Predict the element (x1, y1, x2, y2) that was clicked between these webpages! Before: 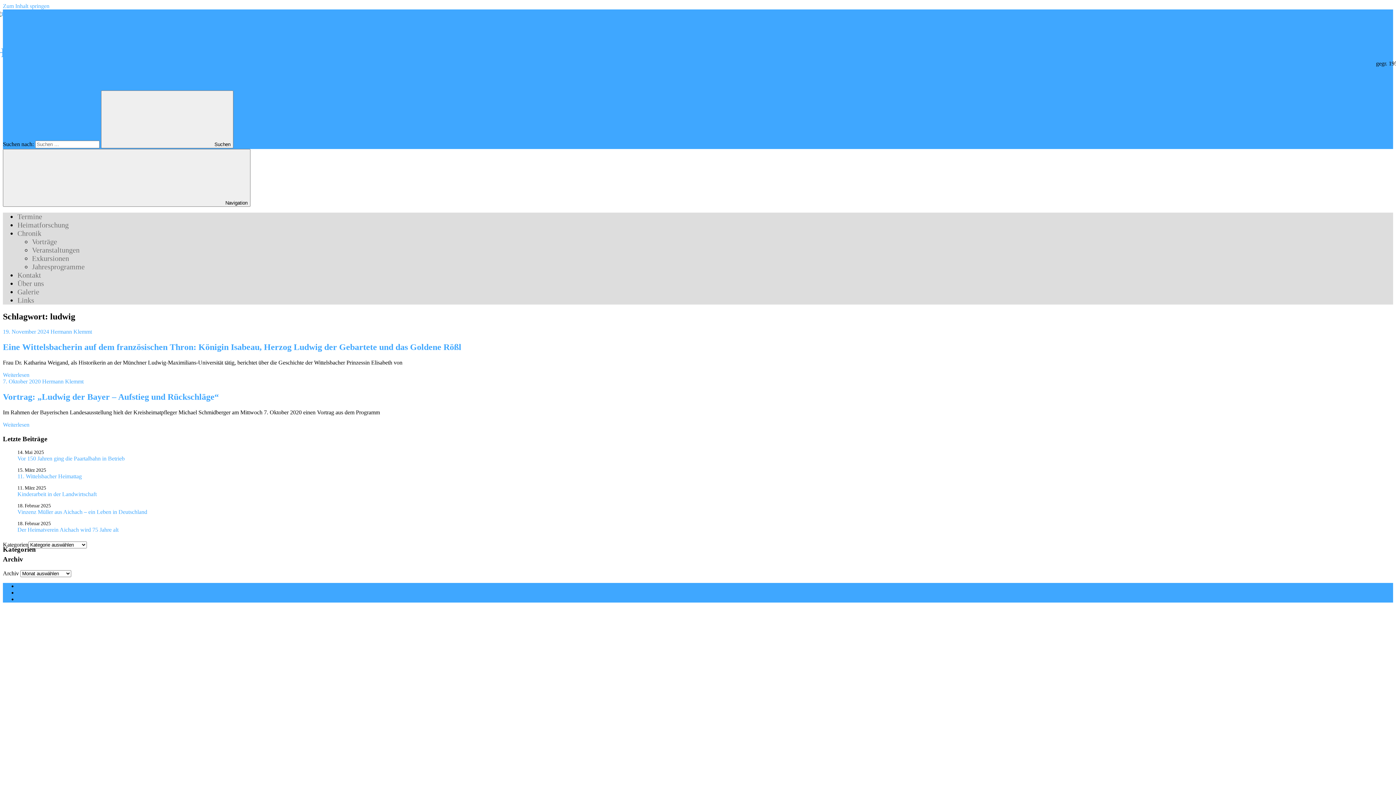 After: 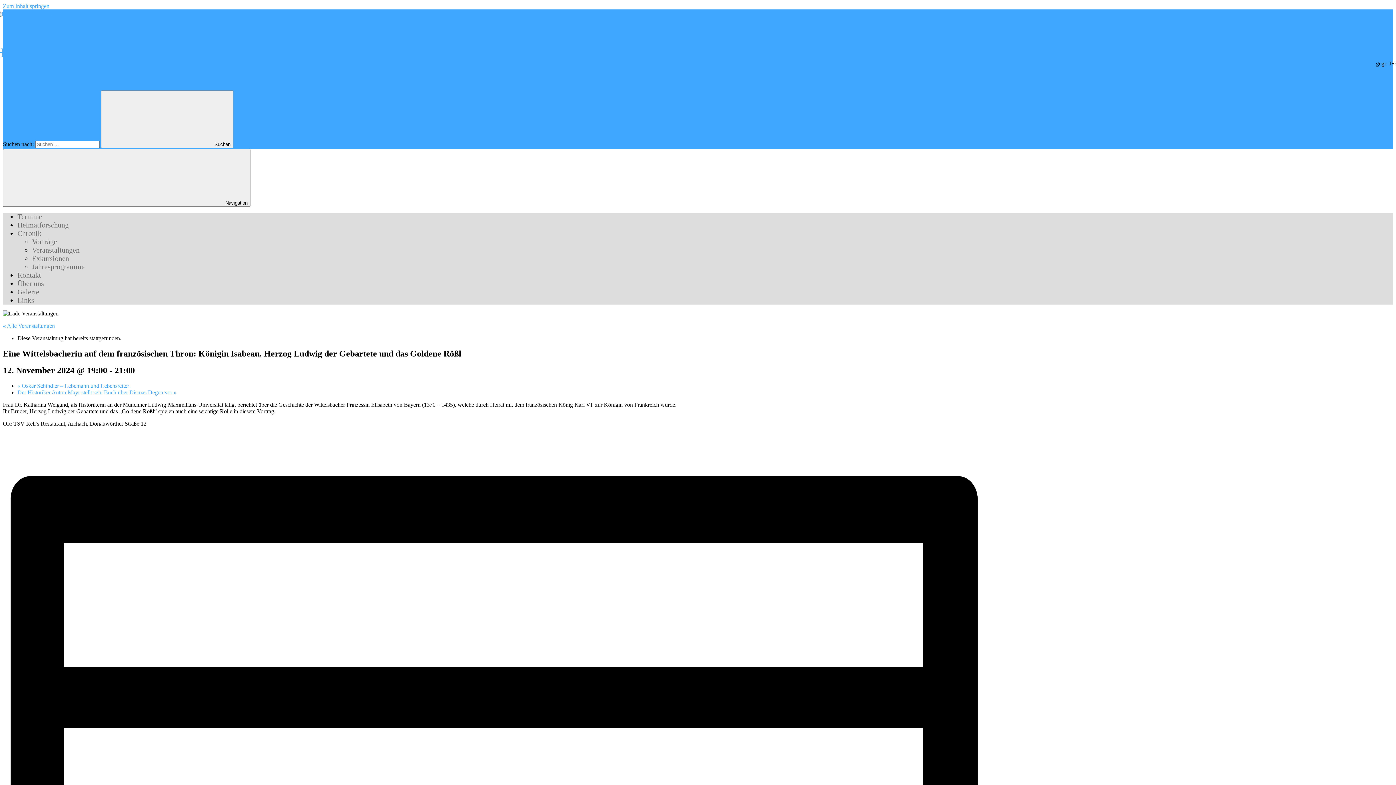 Action: label: 19. November 2024 bbox: (2, 328, 49, 335)